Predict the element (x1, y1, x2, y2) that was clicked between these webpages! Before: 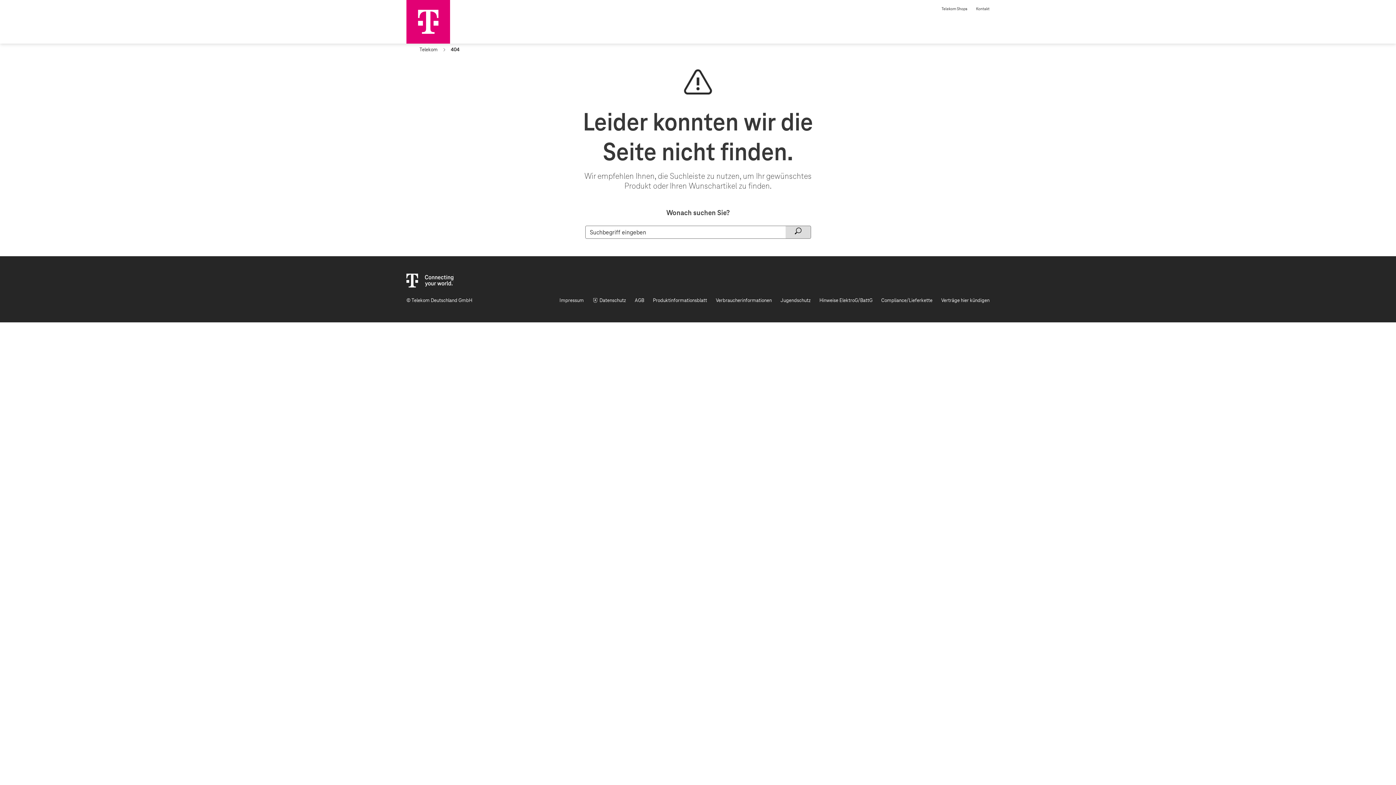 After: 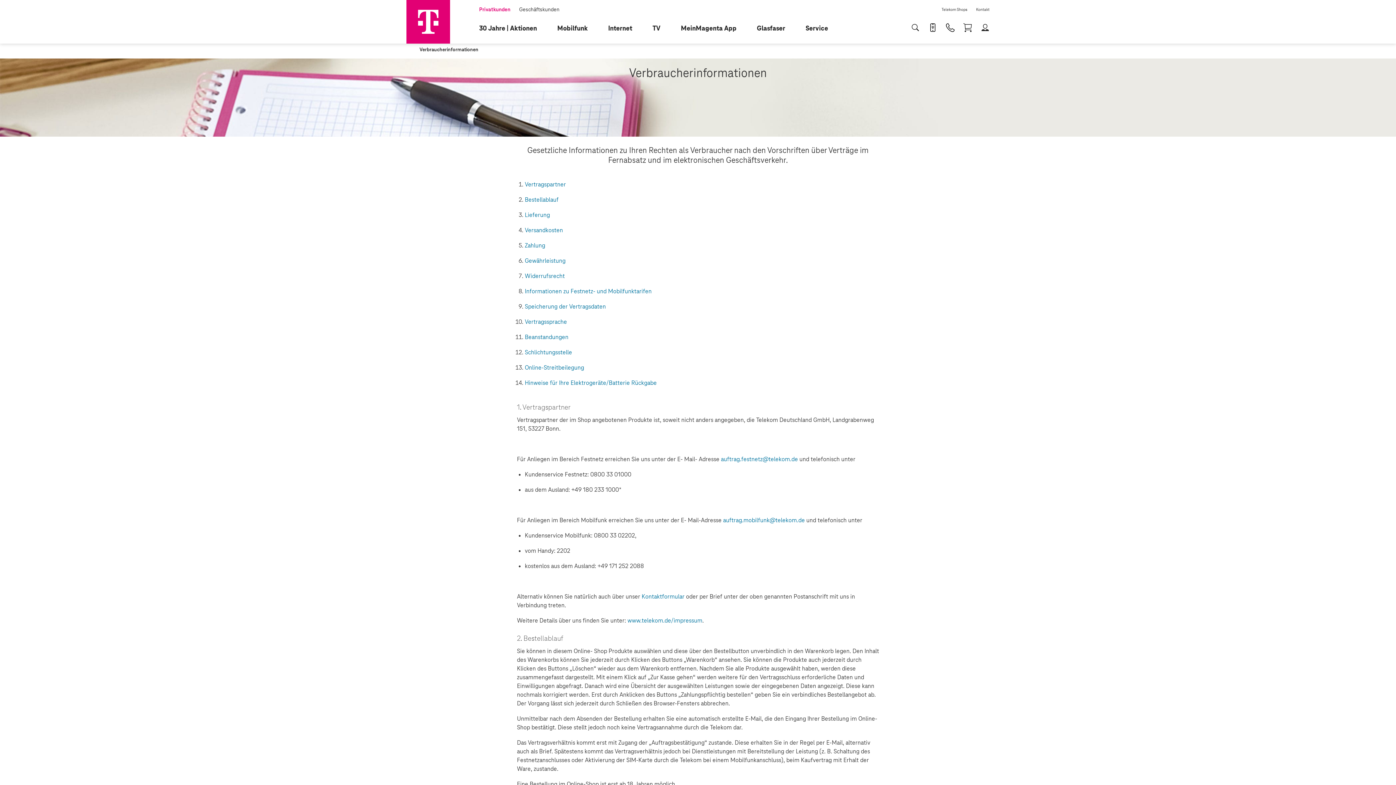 Action: label: Verbraucherinformationen bbox: (716, 296, 772, 305)